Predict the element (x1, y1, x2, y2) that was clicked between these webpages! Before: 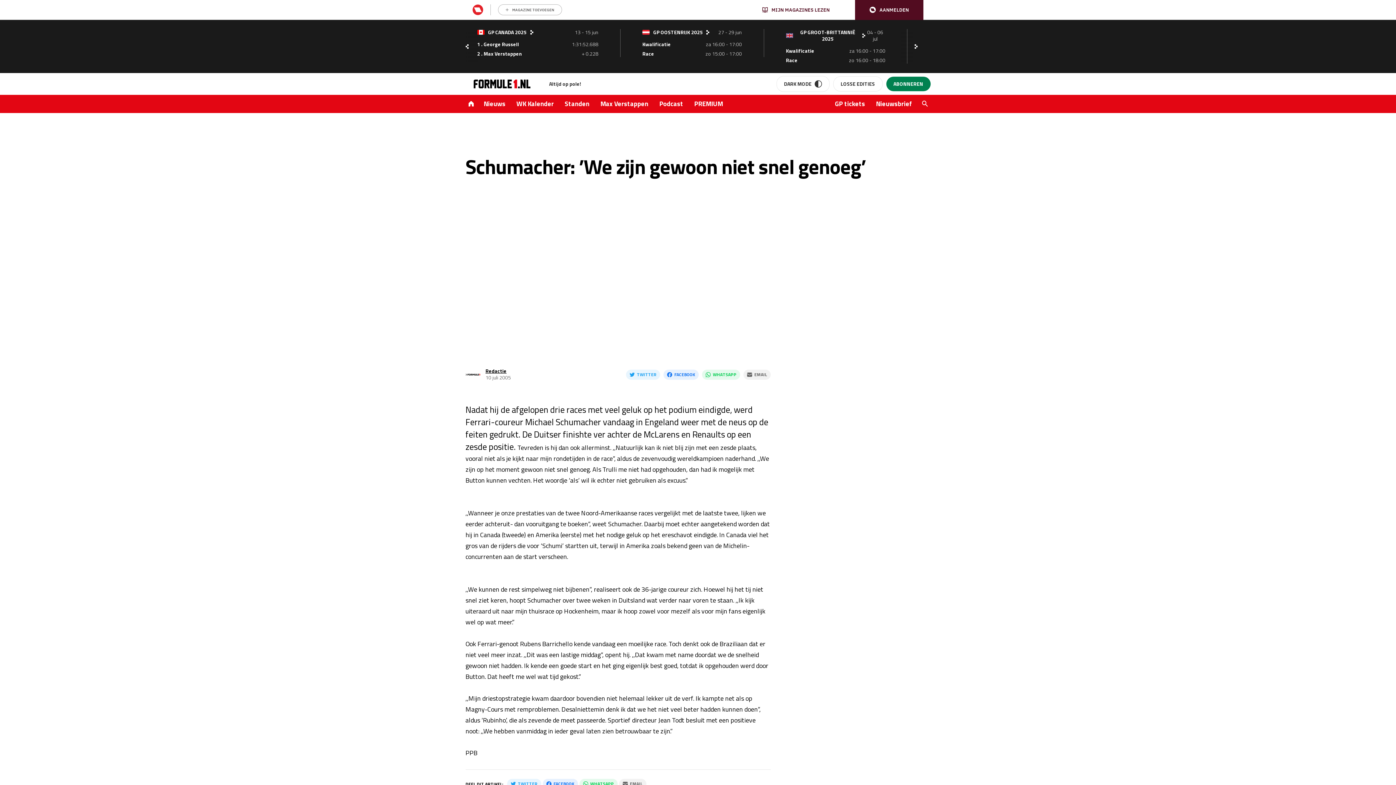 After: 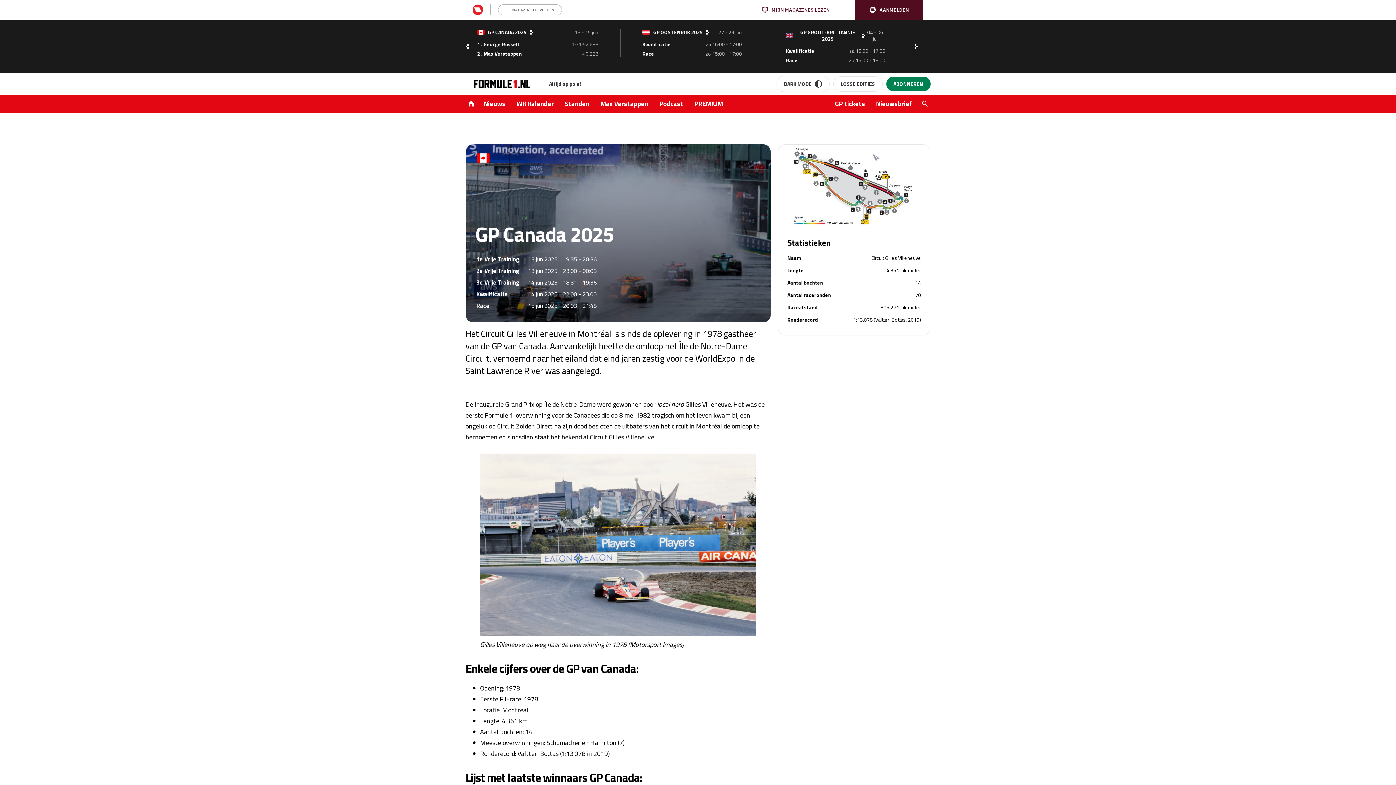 Action: label: GP CANADA 2025 bbox: (477, 29, 533, 35)